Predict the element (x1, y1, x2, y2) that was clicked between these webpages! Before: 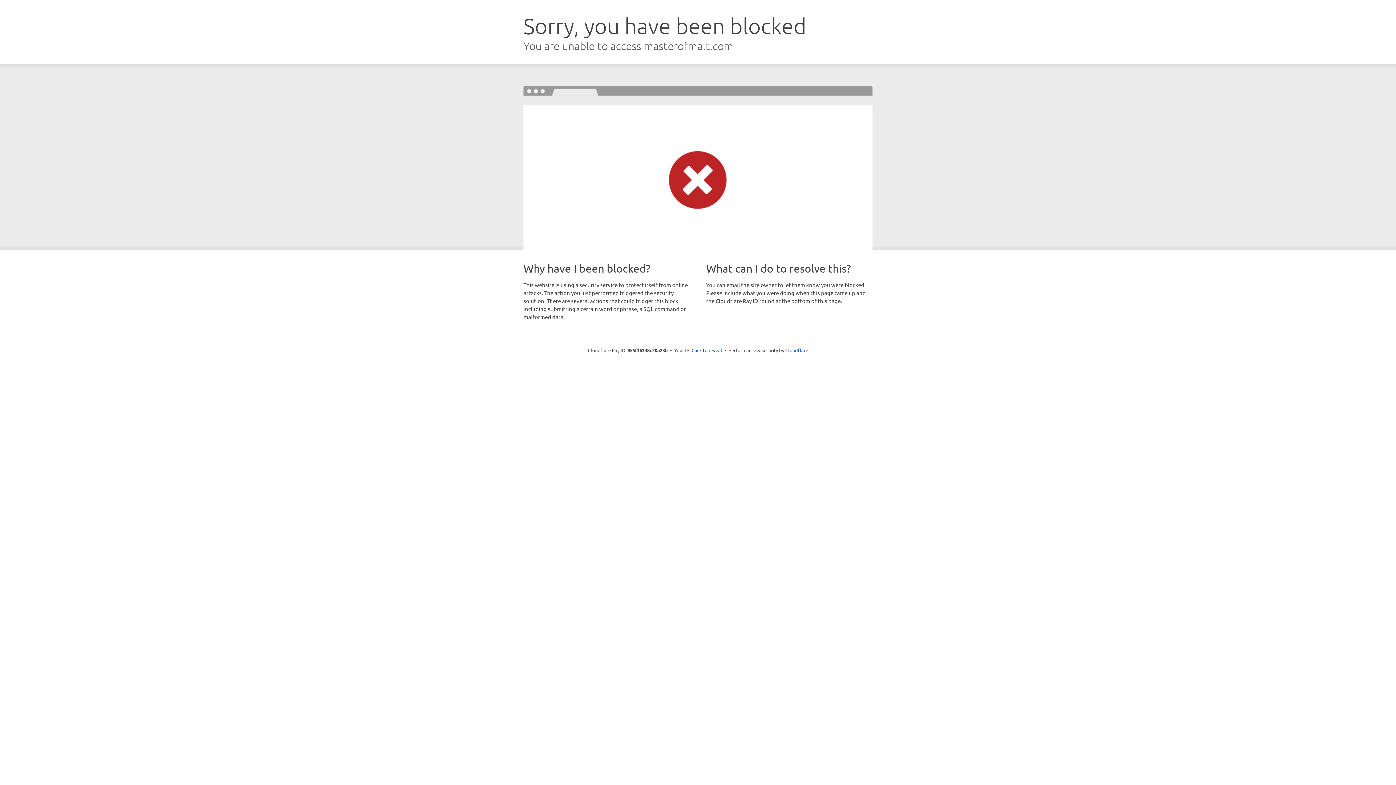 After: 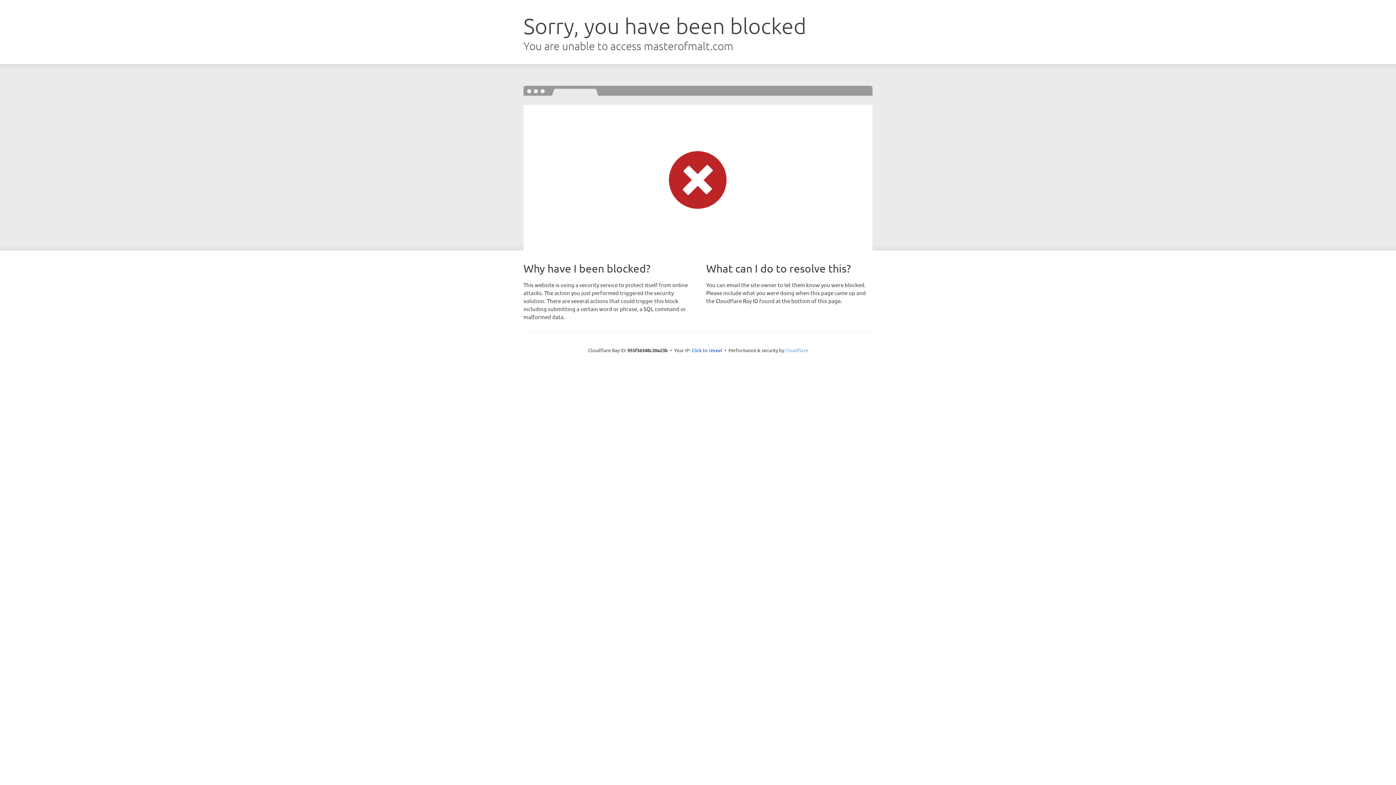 Action: label: Cloudflare bbox: (785, 347, 808, 353)